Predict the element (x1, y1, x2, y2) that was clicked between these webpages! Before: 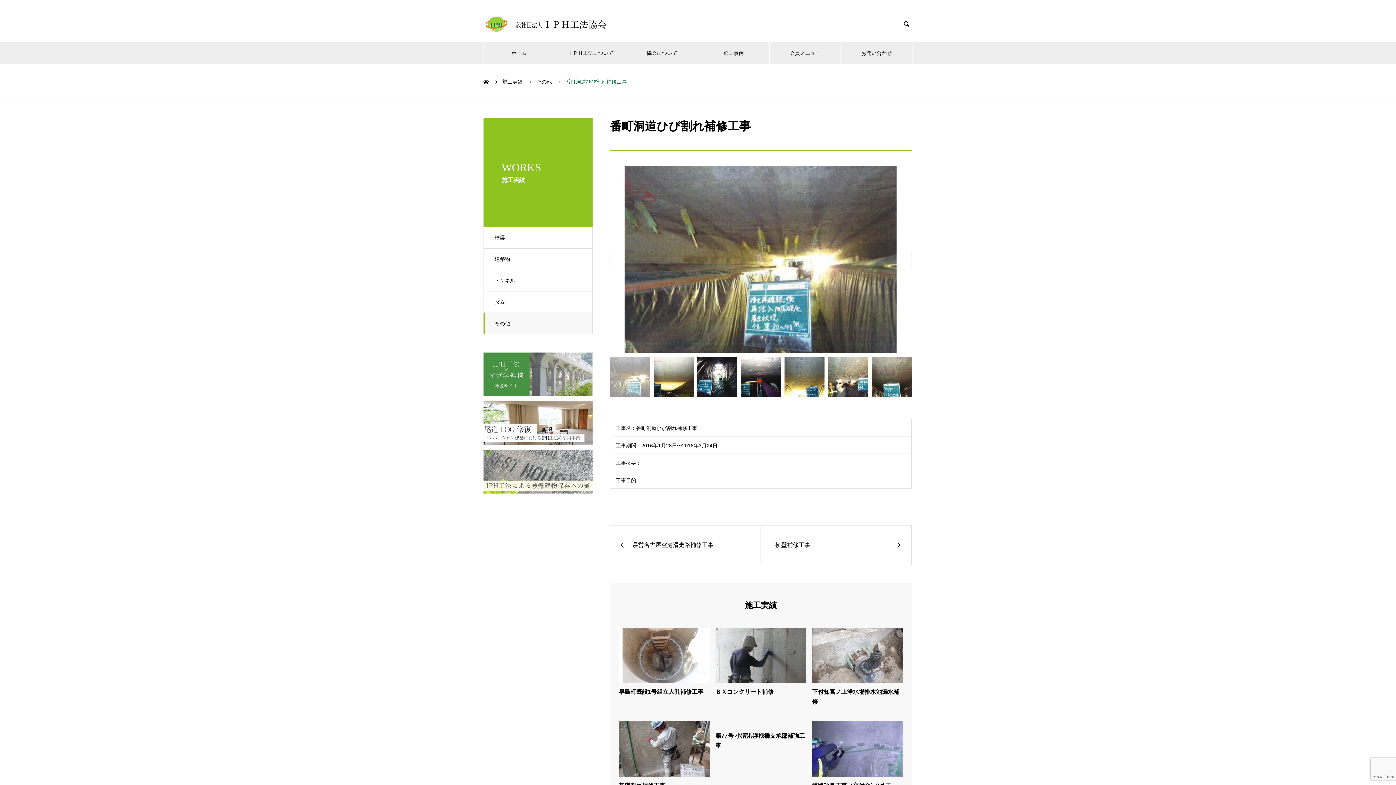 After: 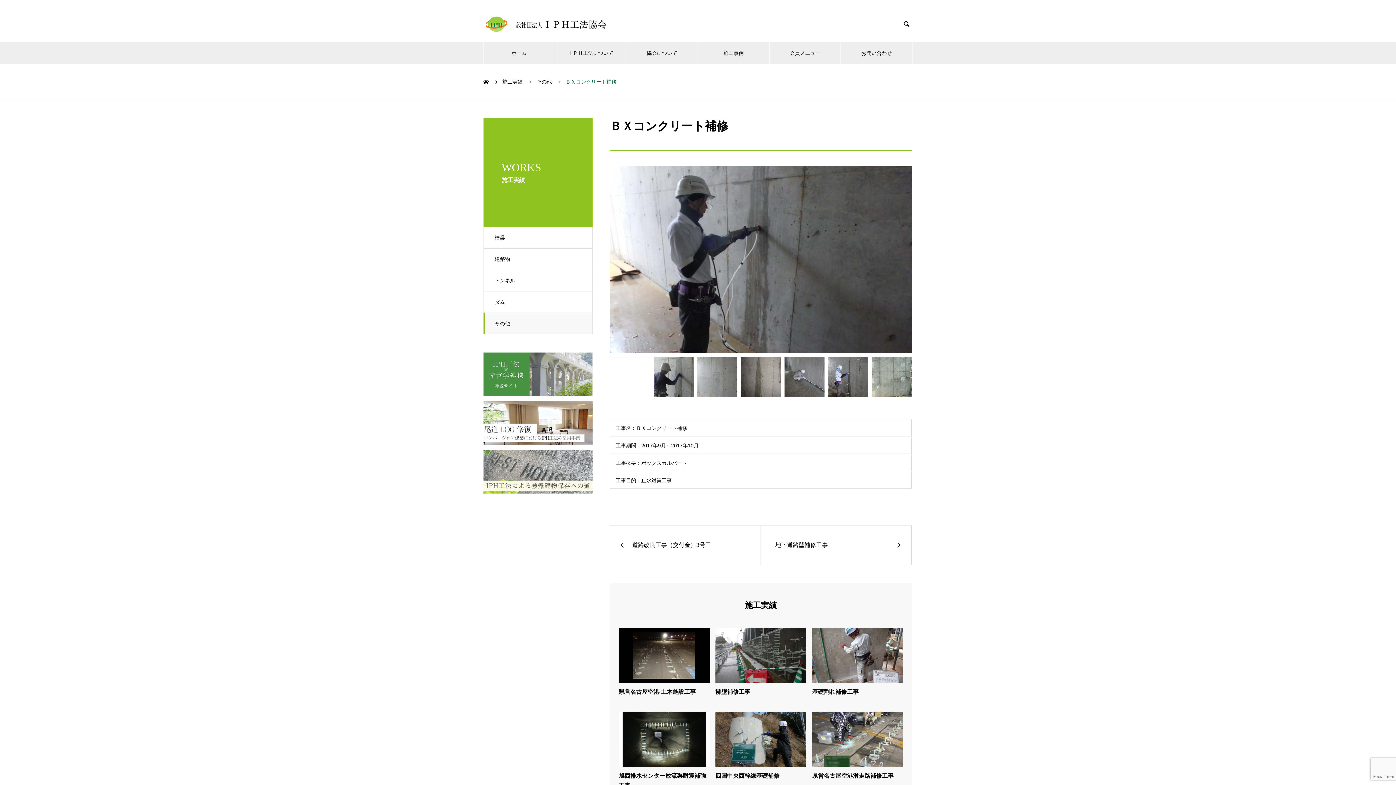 Action: bbox: (715, 462, 806, 517)